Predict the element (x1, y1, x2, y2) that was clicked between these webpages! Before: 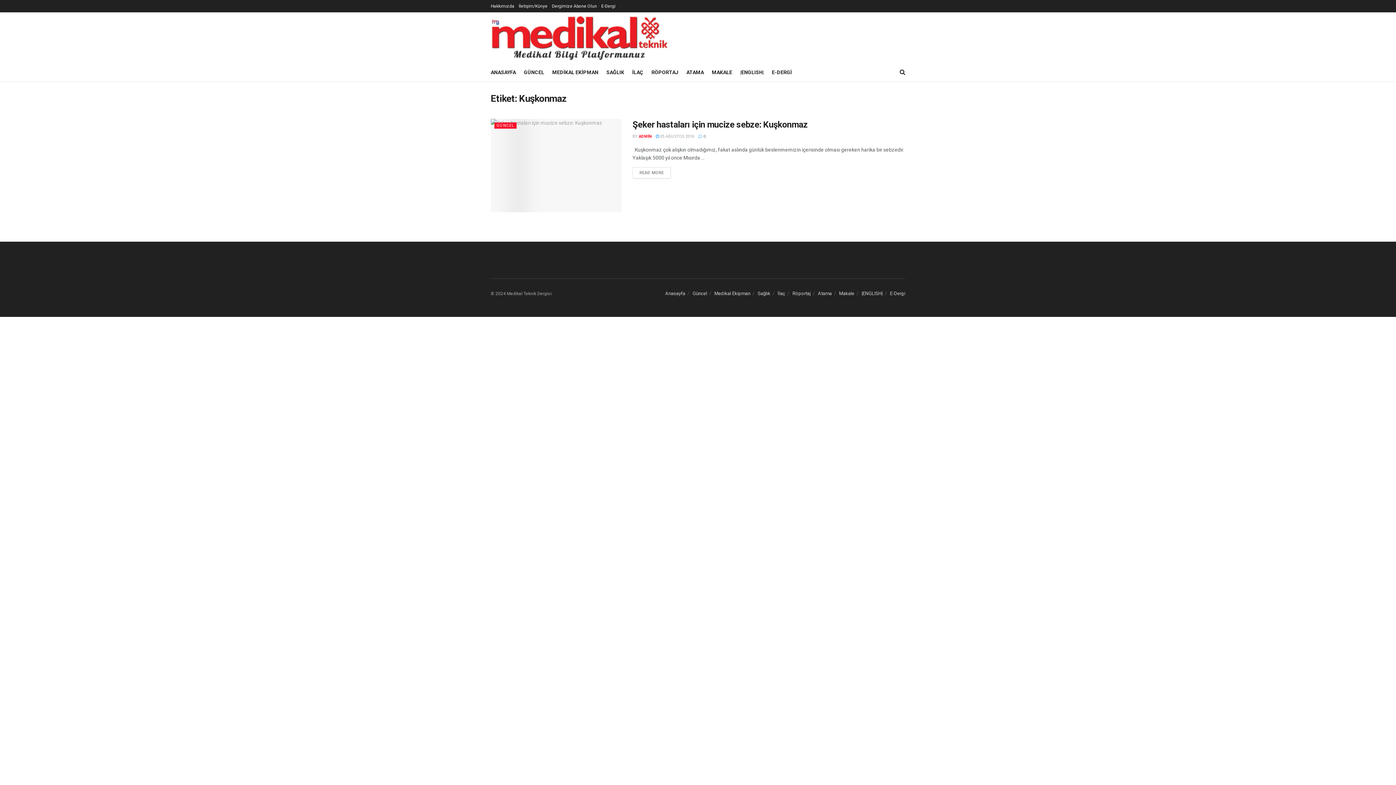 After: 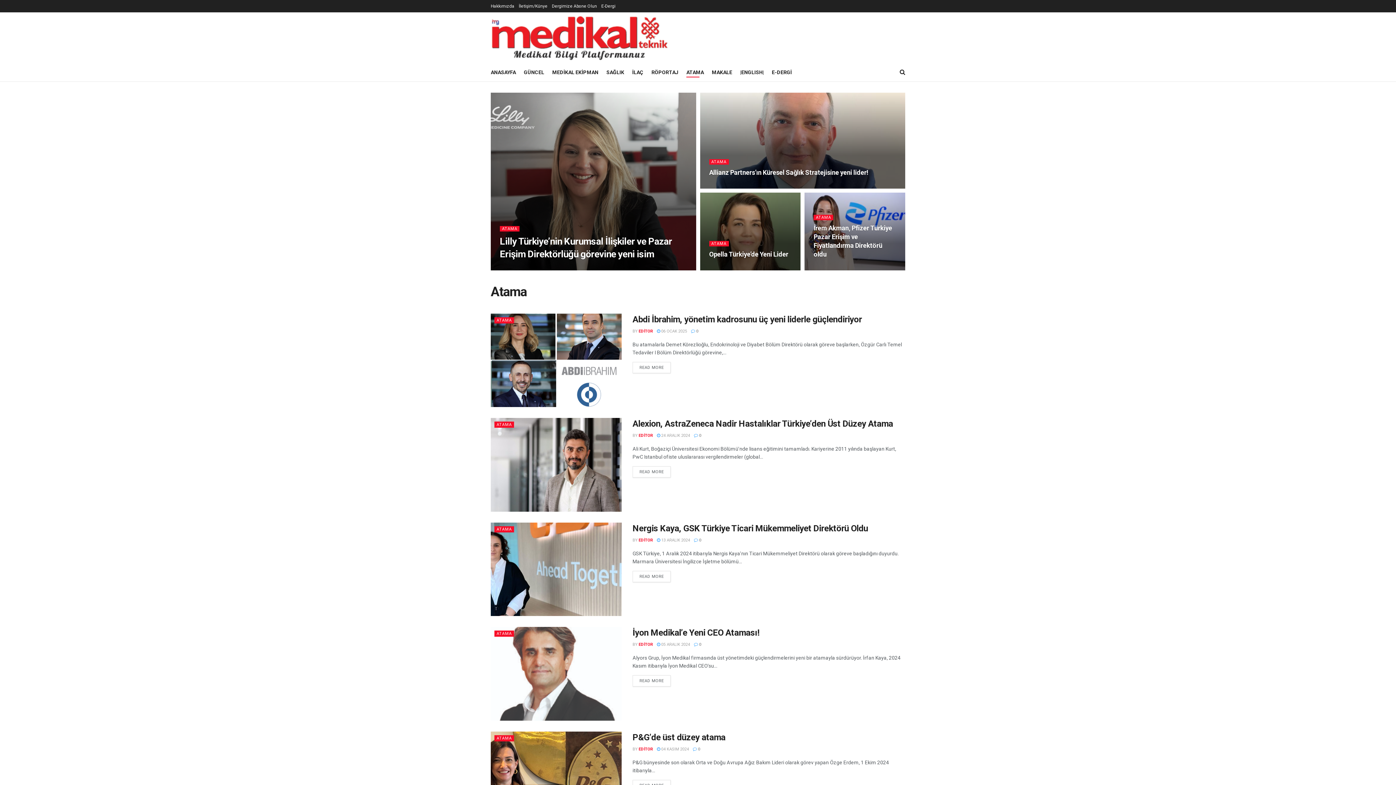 Action: label: ATAMA bbox: (686, 67, 704, 77)